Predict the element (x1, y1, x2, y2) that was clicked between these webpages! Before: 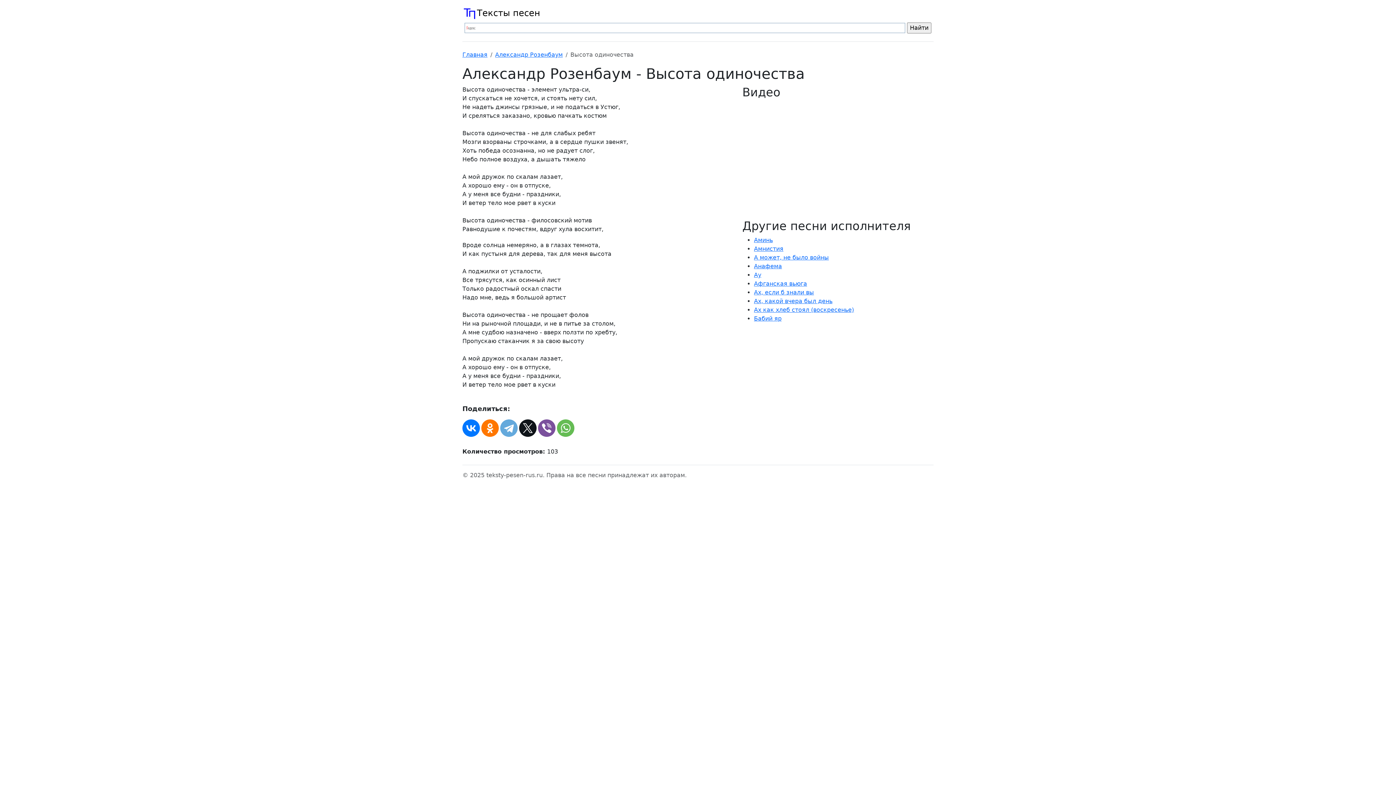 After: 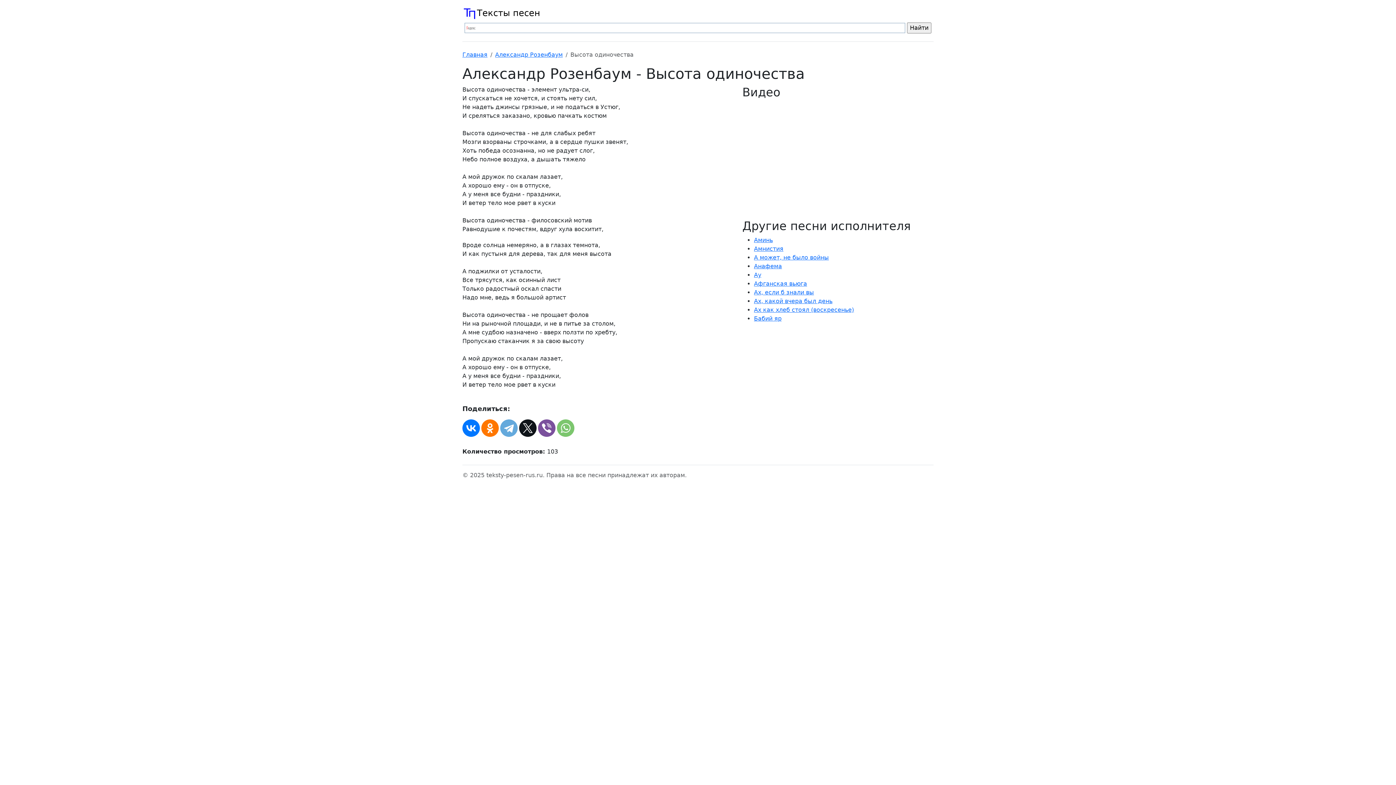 Action: bbox: (557, 419, 574, 437)